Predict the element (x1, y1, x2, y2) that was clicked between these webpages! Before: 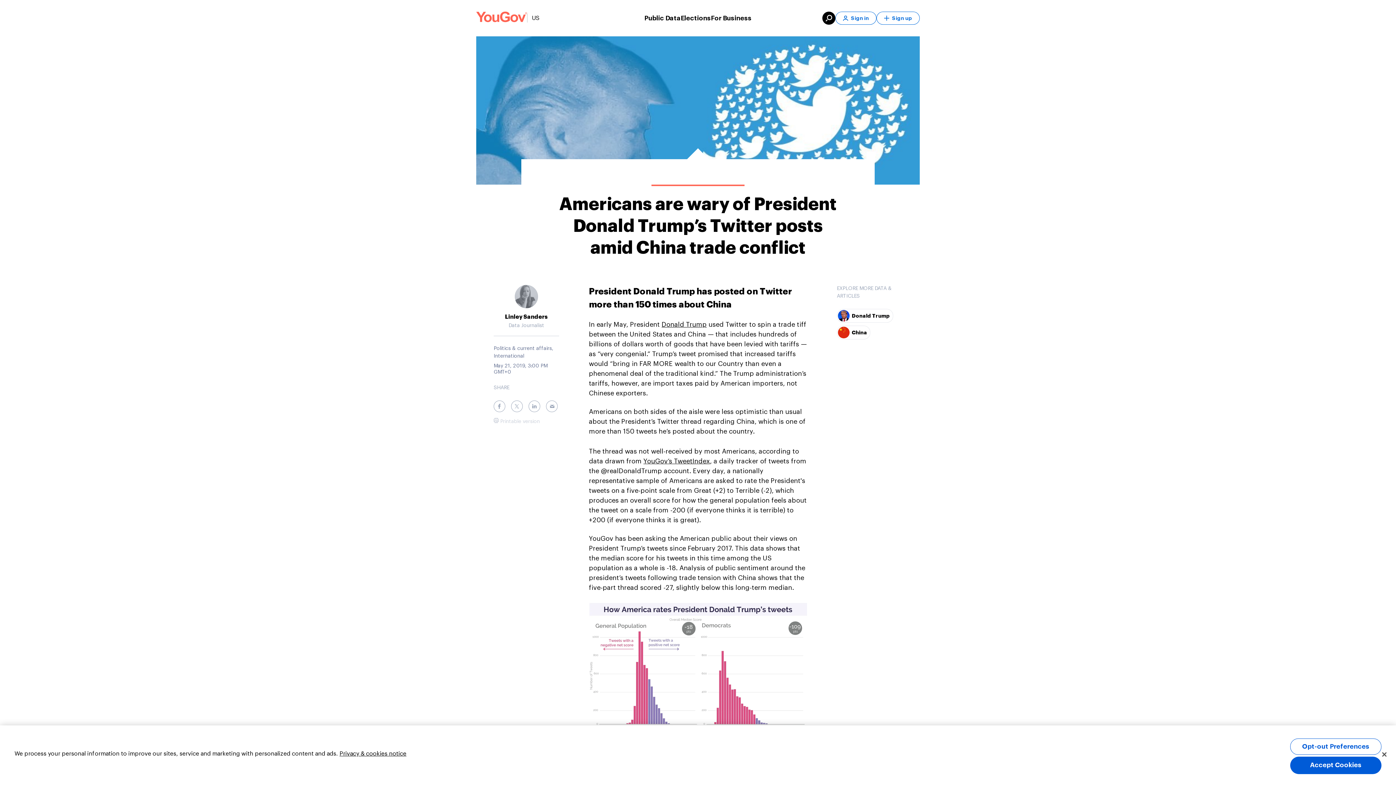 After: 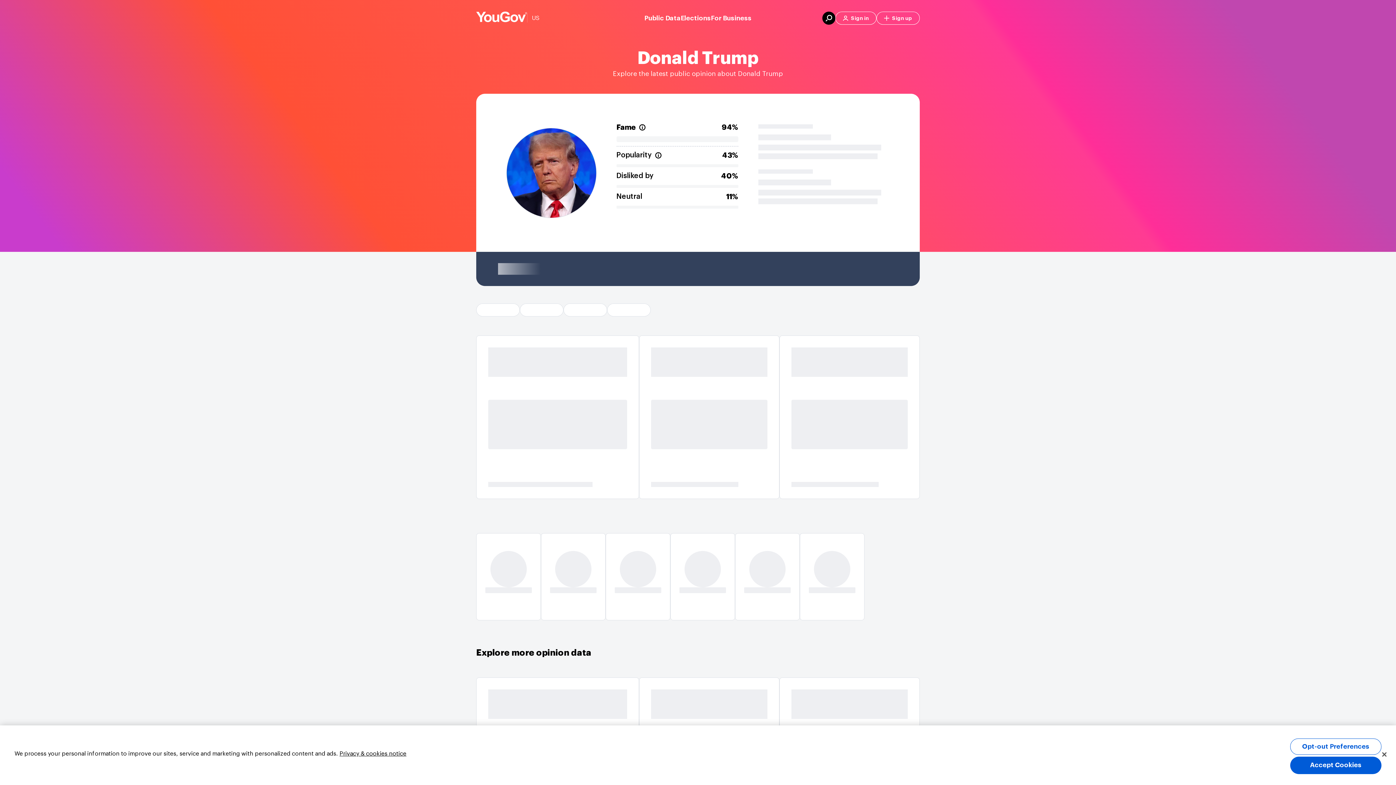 Action: bbox: (661, 321, 706, 328) label: Donald Trump